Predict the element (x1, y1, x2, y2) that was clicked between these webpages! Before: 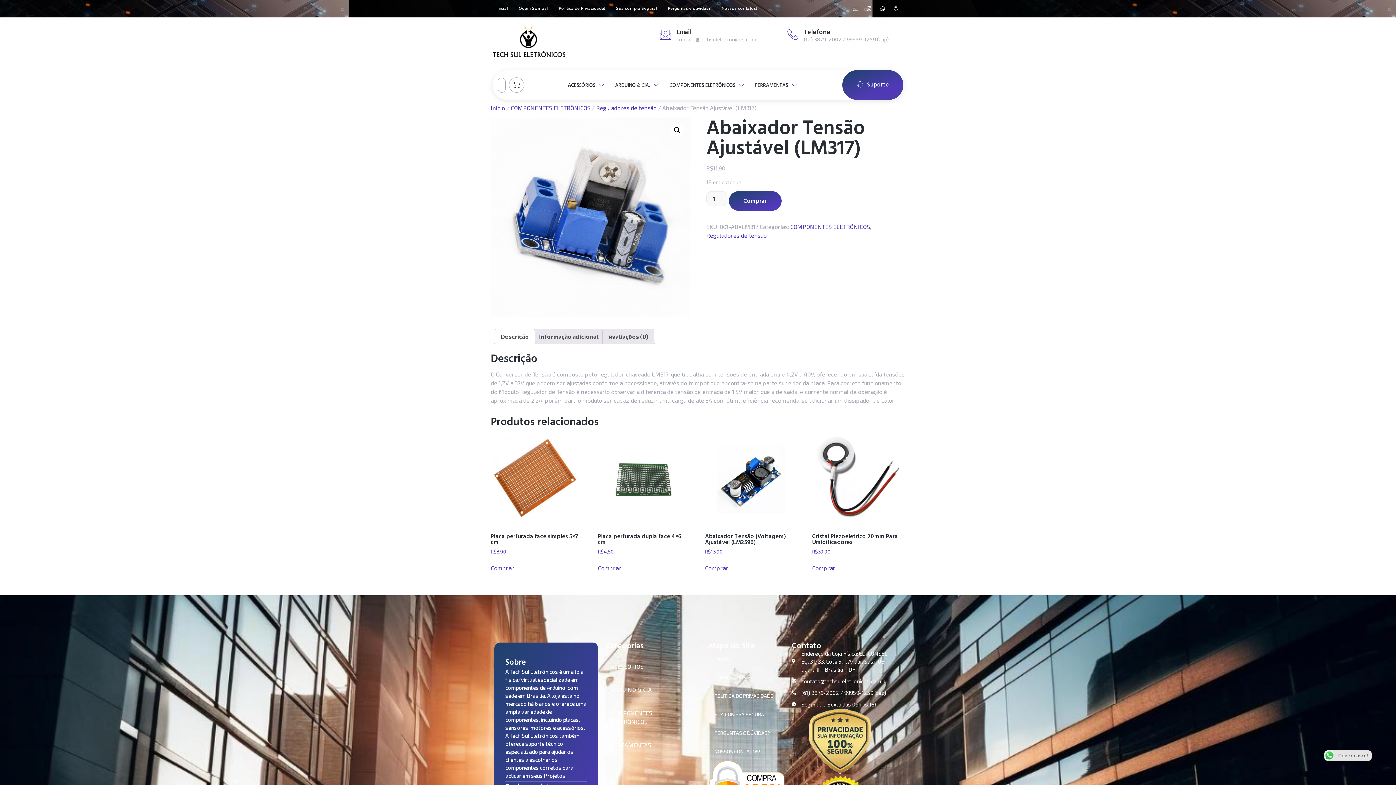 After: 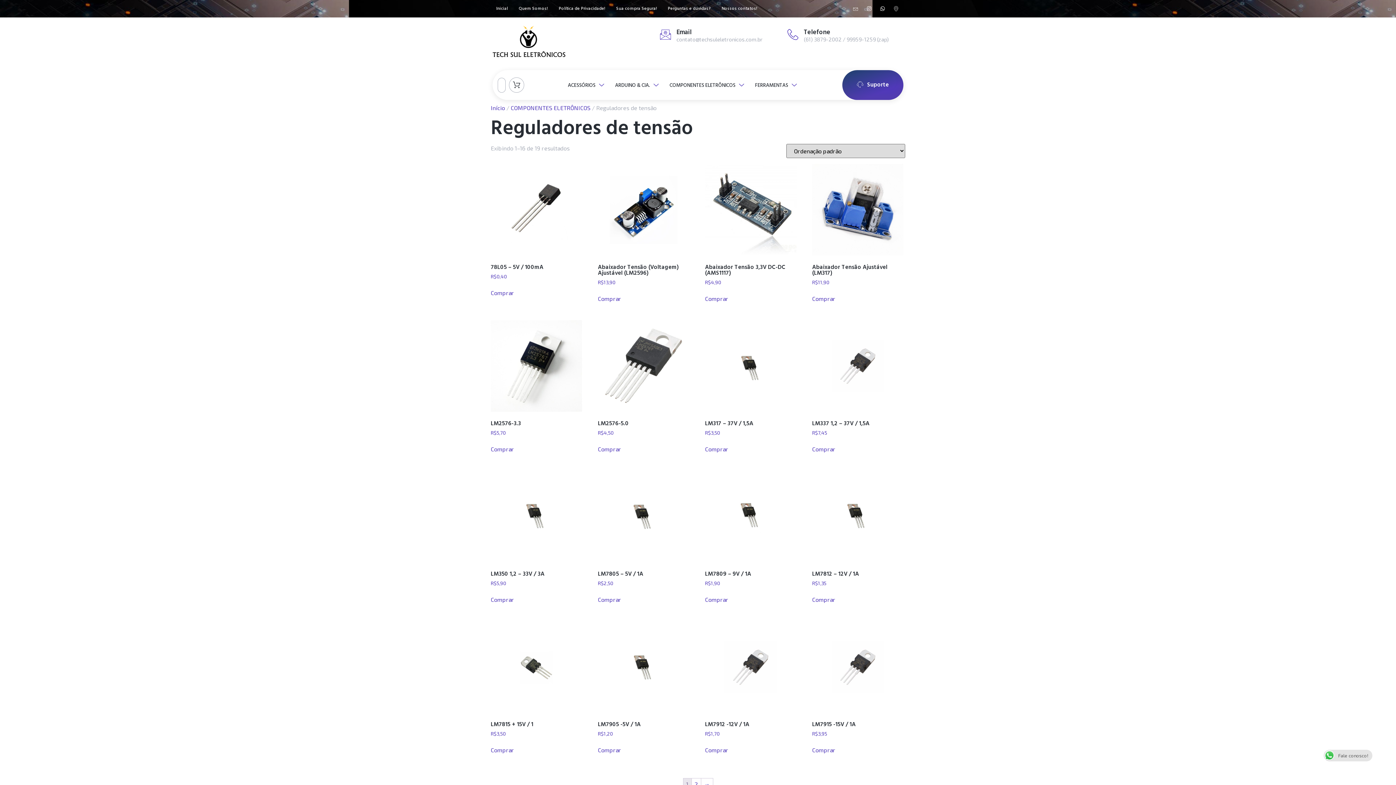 Action: label: Reguladores de tensão bbox: (706, 232, 766, 238)